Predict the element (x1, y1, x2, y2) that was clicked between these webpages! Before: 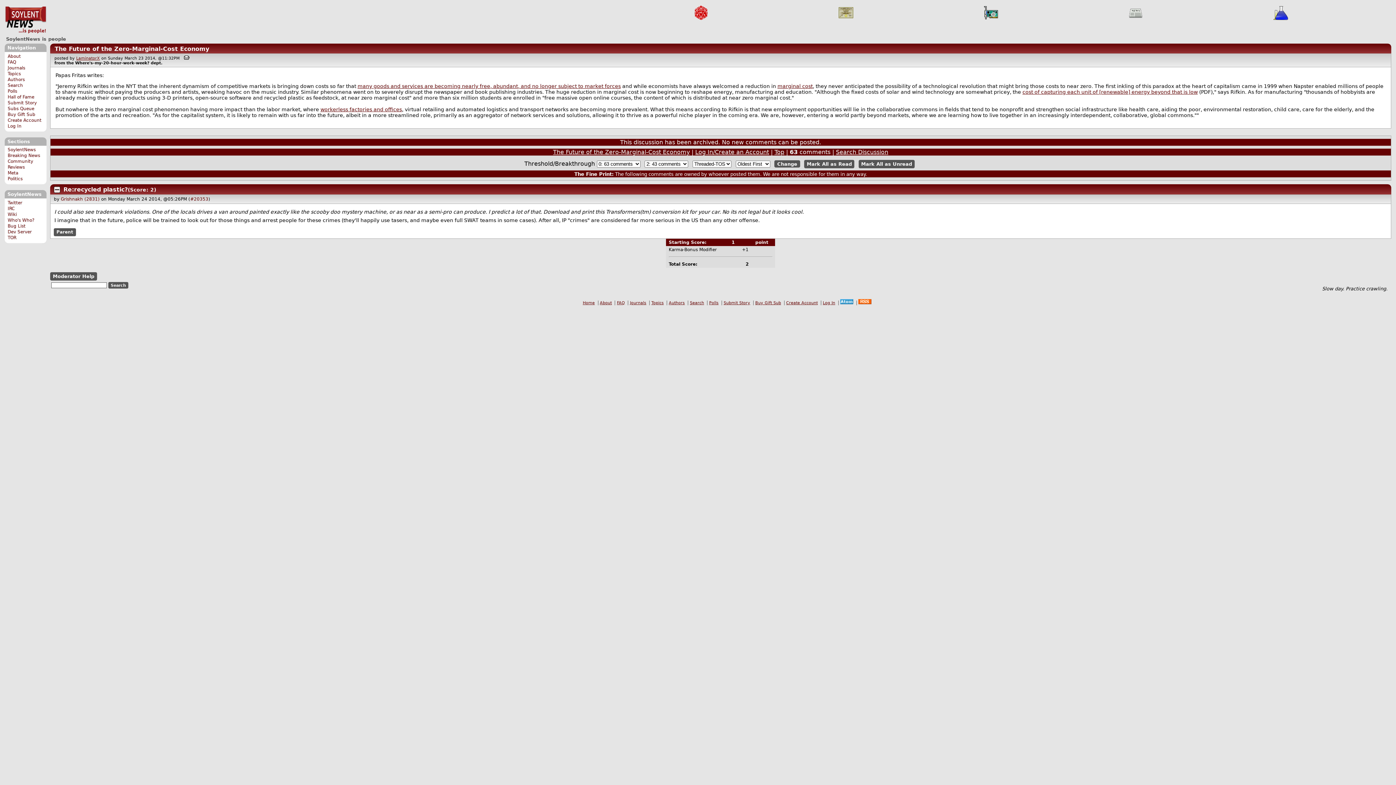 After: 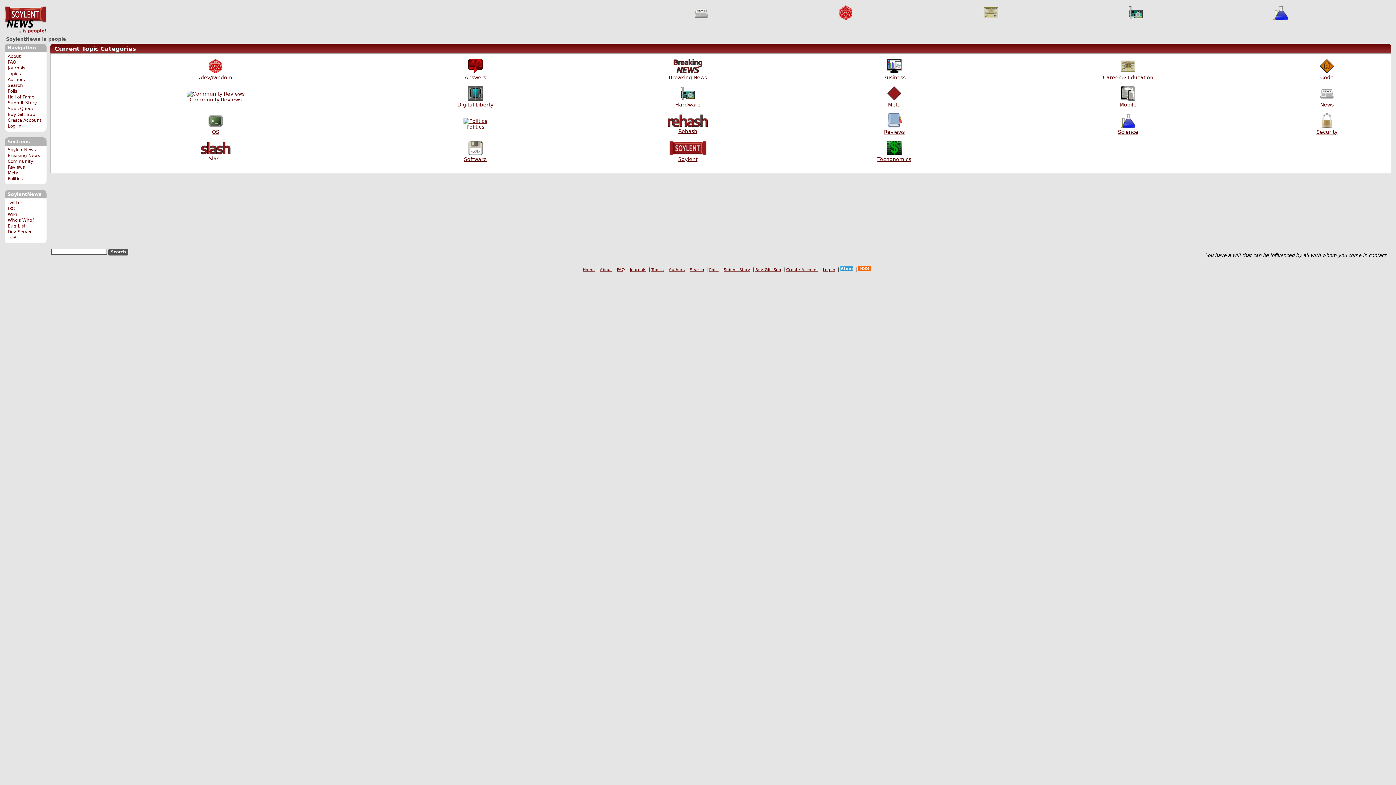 Action: bbox: (7, 71, 20, 76) label: Topics